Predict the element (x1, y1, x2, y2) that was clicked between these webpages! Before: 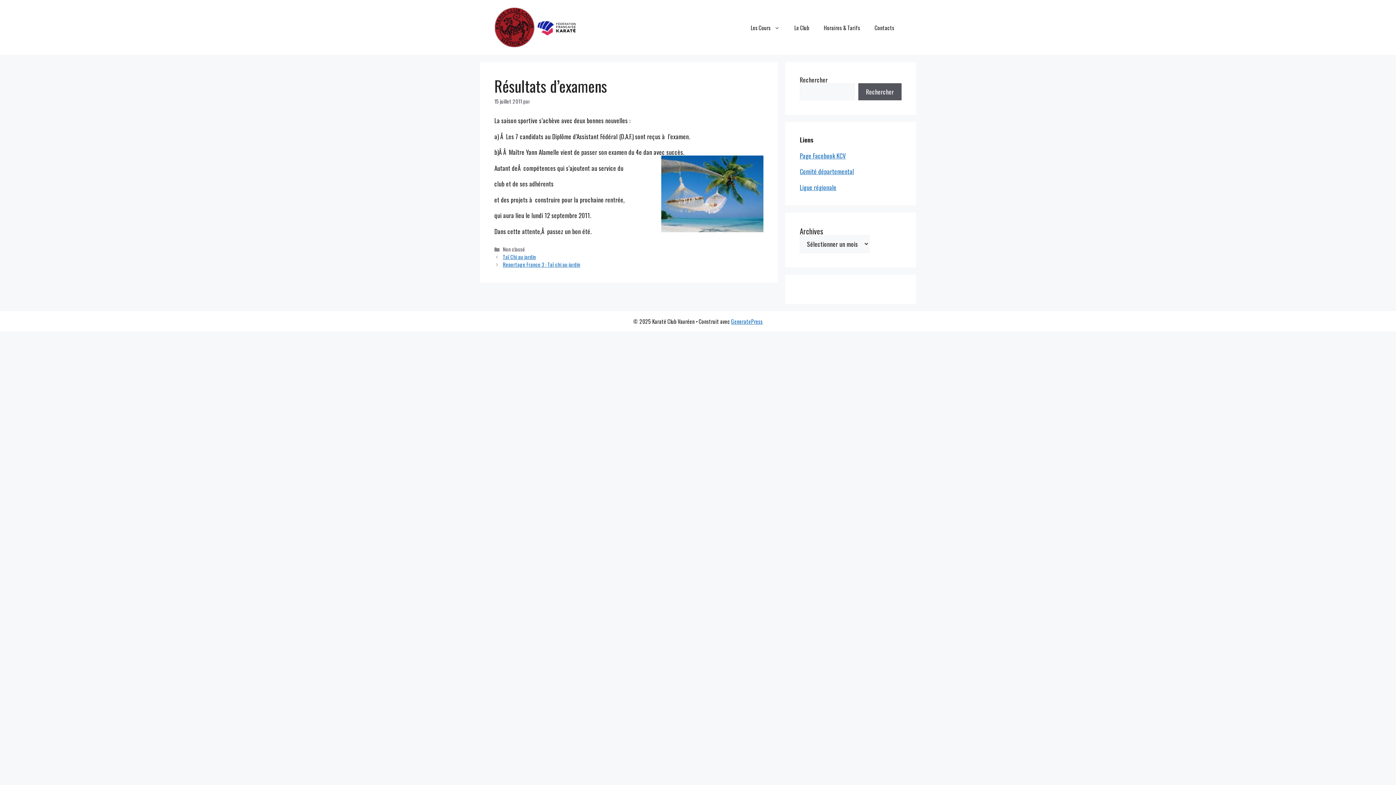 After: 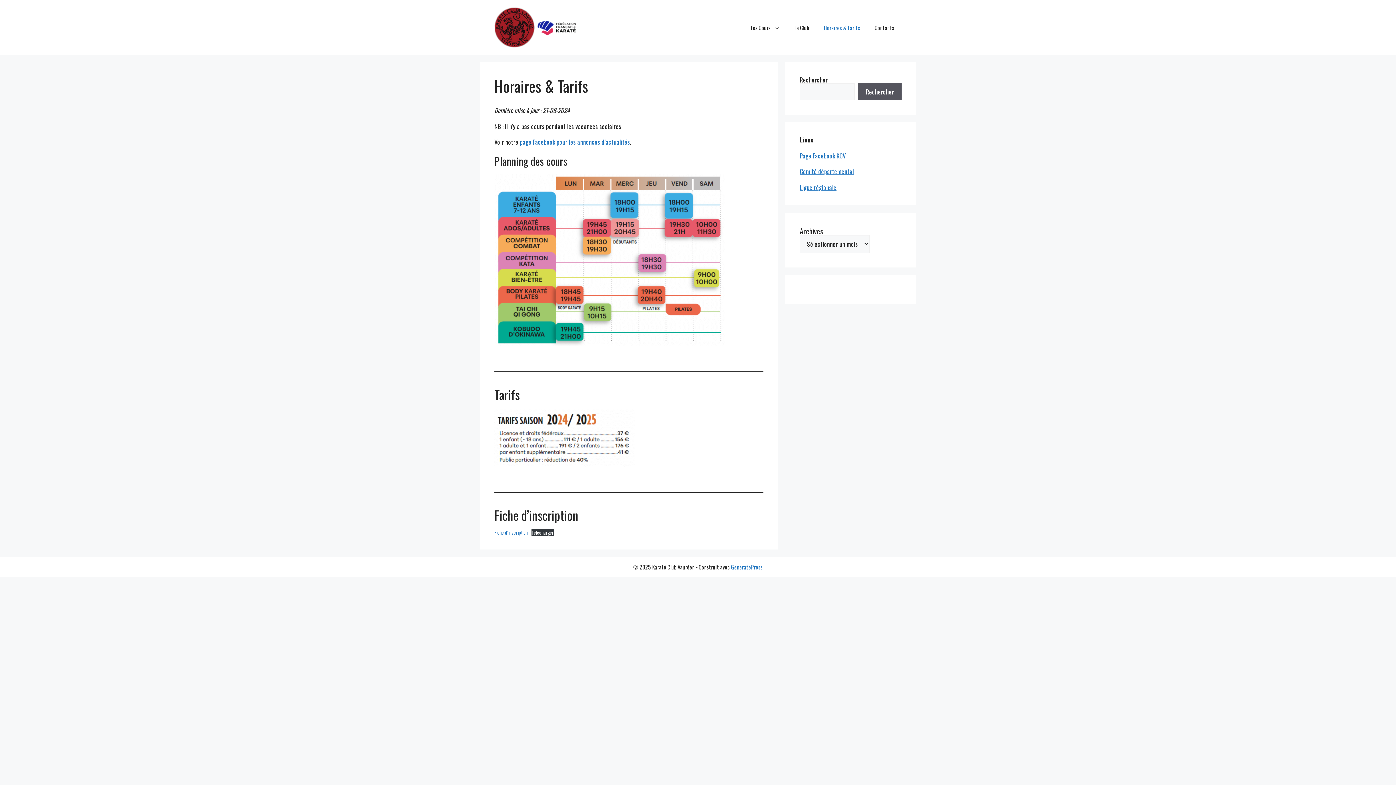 Action: label: Horaires & Tarifs bbox: (816, 16, 867, 38)